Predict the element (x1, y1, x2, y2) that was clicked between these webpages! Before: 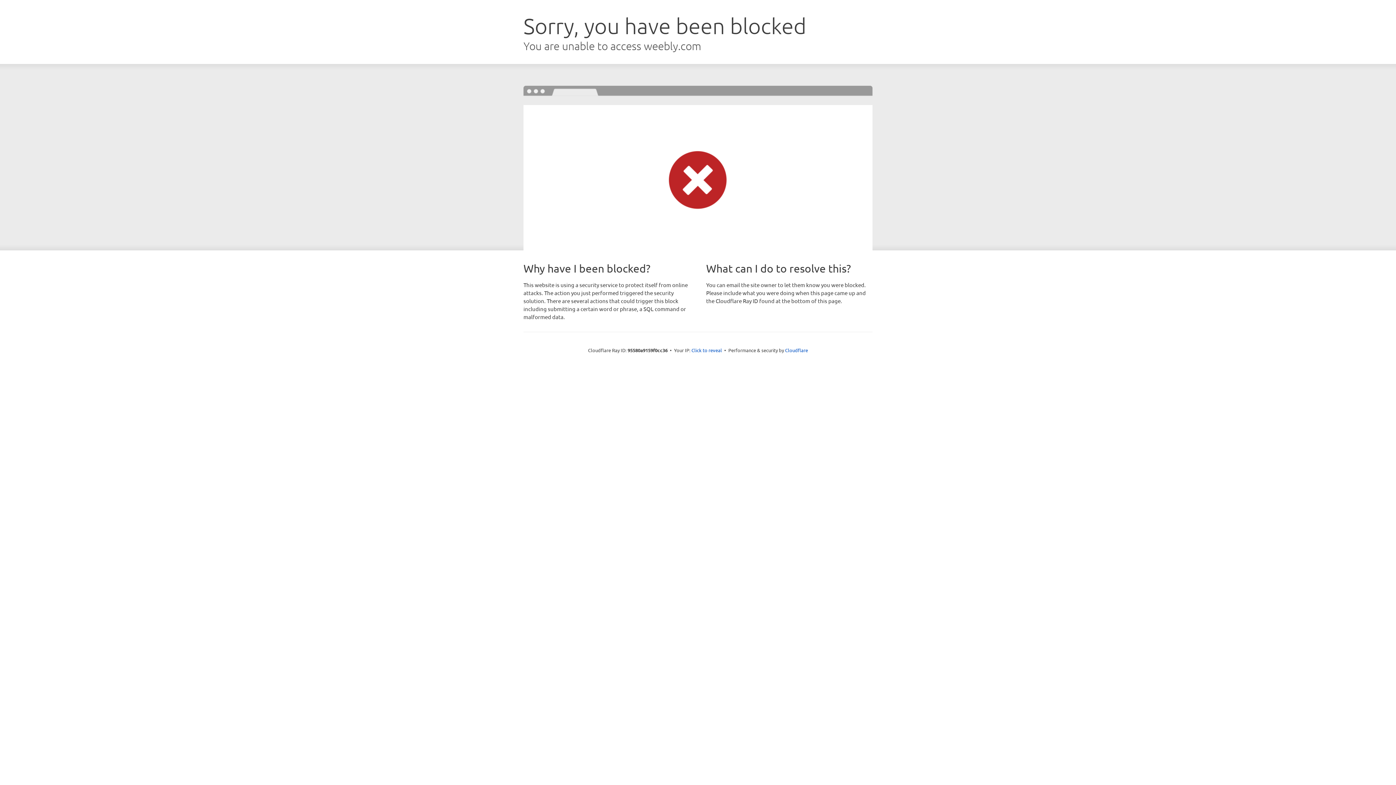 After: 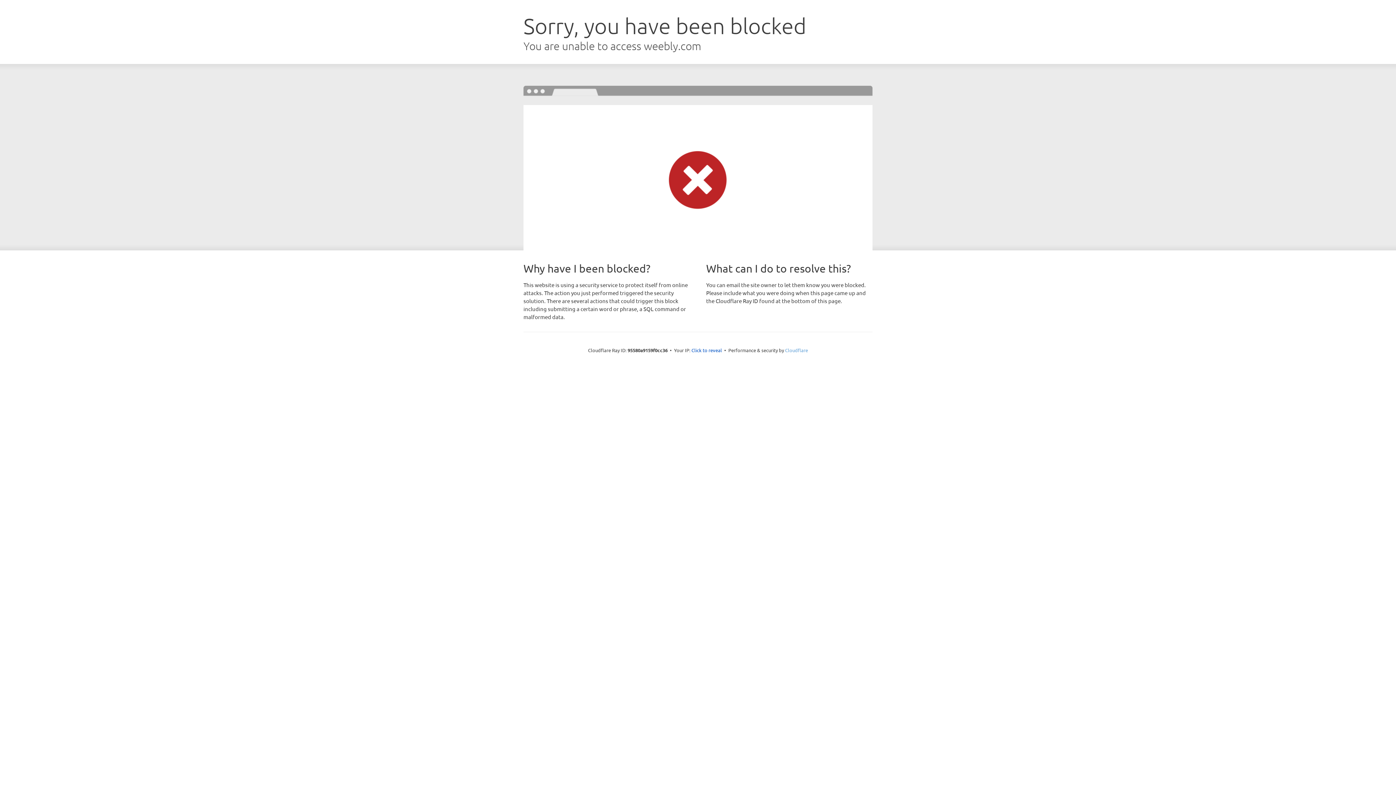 Action: bbox: (785, 347, 808, 353) label: Cloudflare